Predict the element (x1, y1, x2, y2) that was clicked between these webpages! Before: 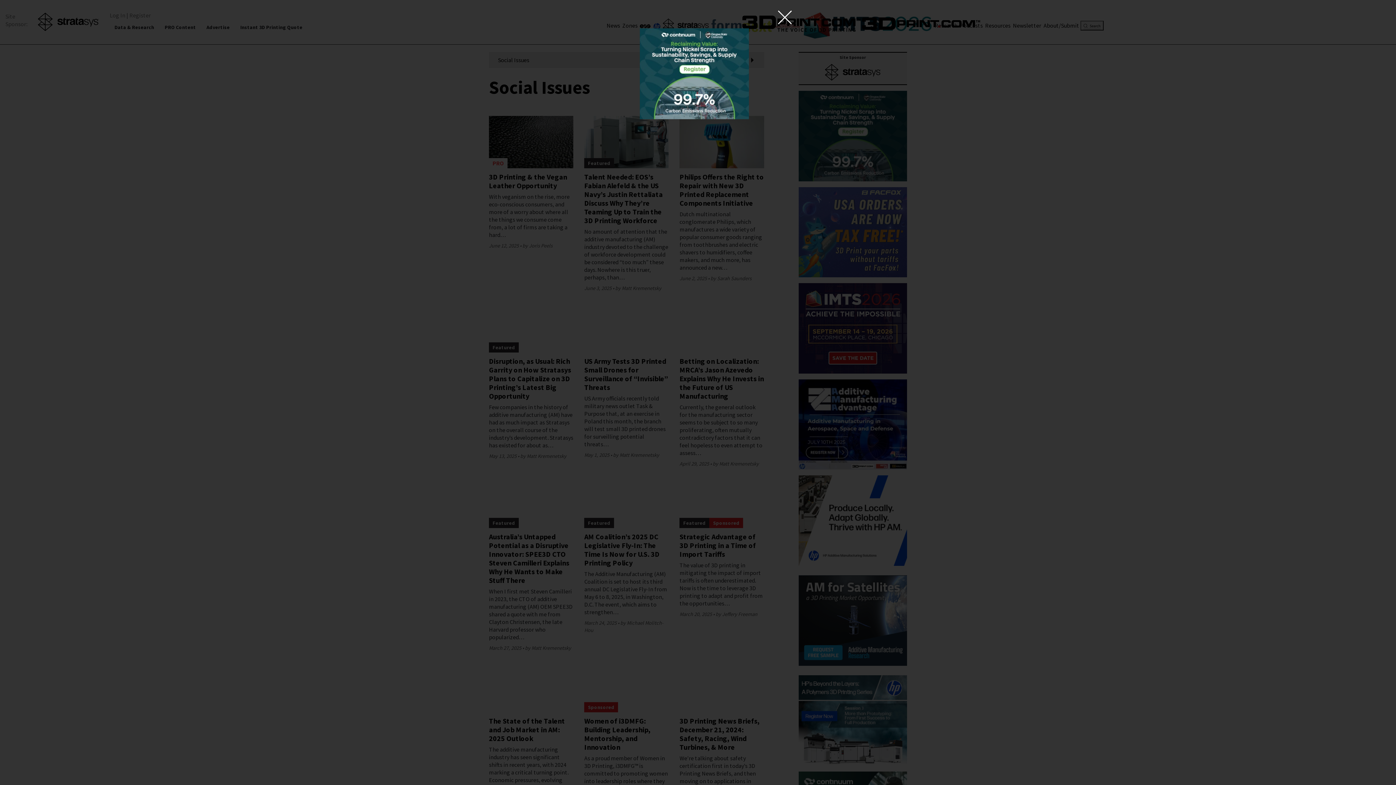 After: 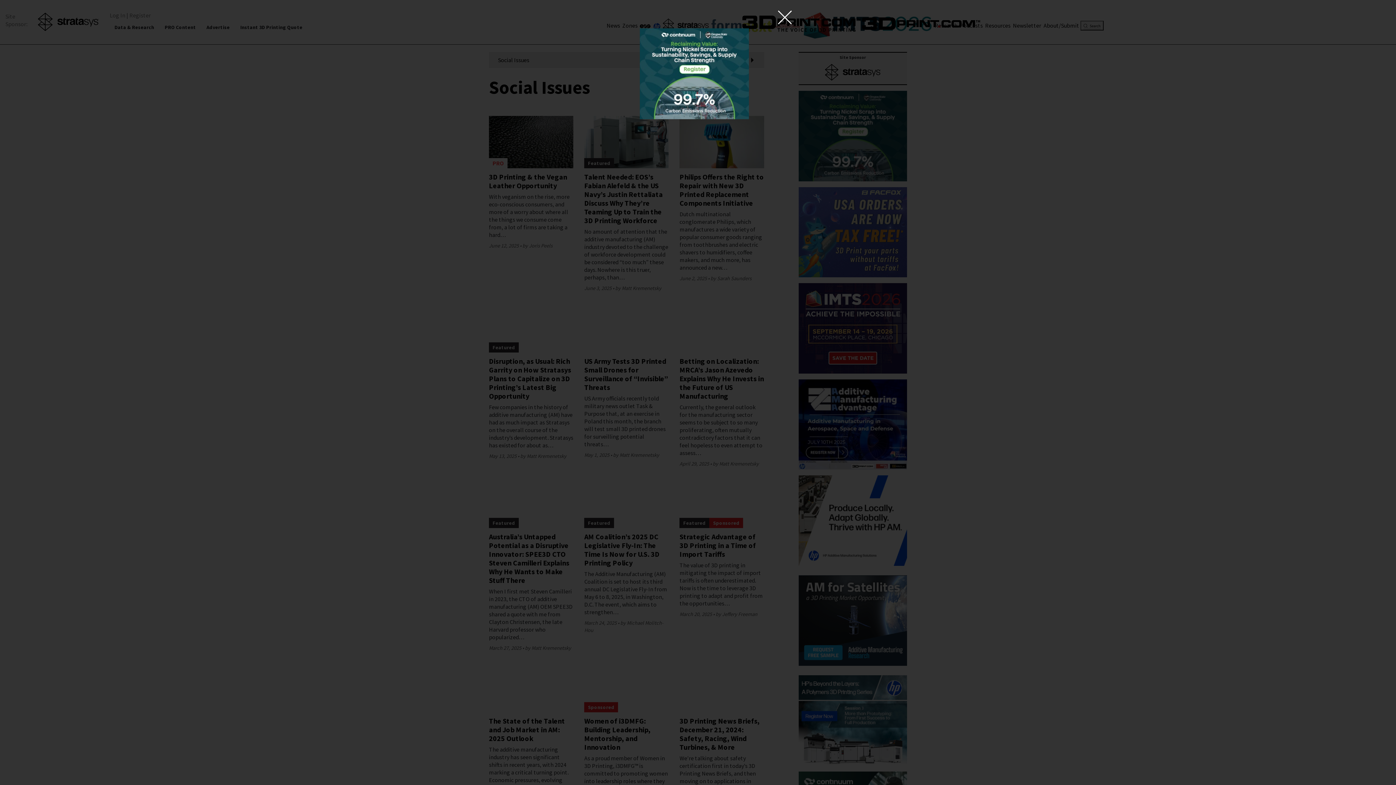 Action: bbox: (640, 69, 749, 76)